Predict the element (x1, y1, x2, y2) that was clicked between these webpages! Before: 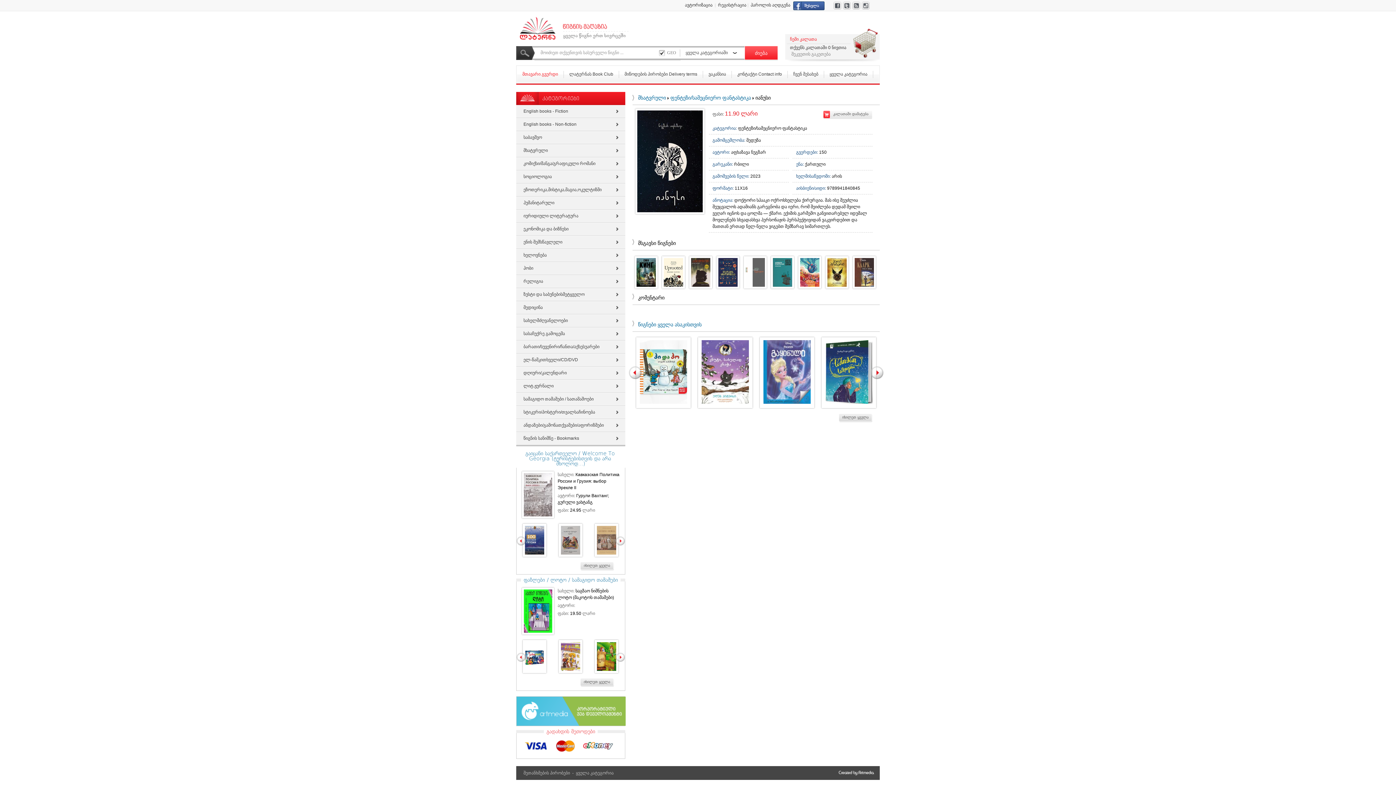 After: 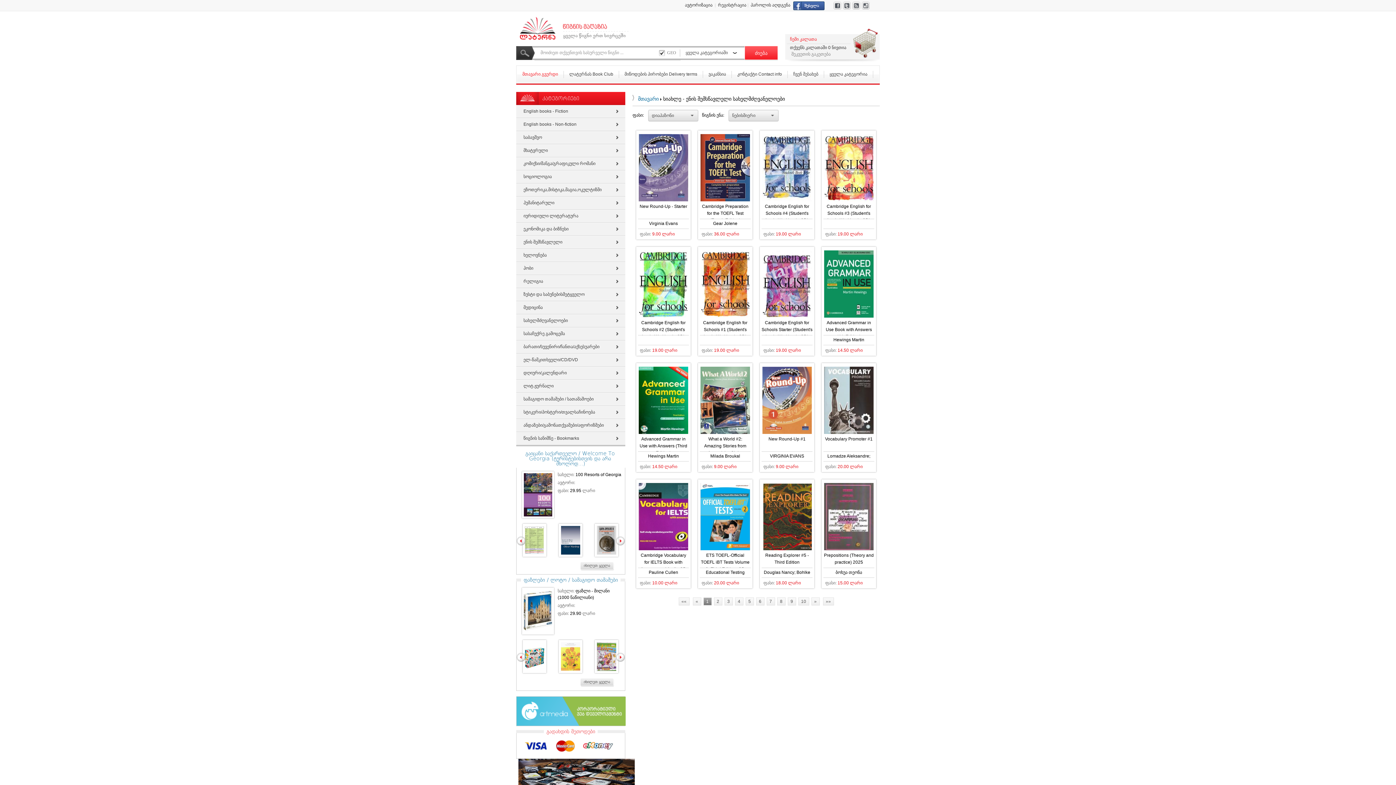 Action: bbox: (638, 321, 701, 327) label: წიგნები ყველა ასაკისთვის